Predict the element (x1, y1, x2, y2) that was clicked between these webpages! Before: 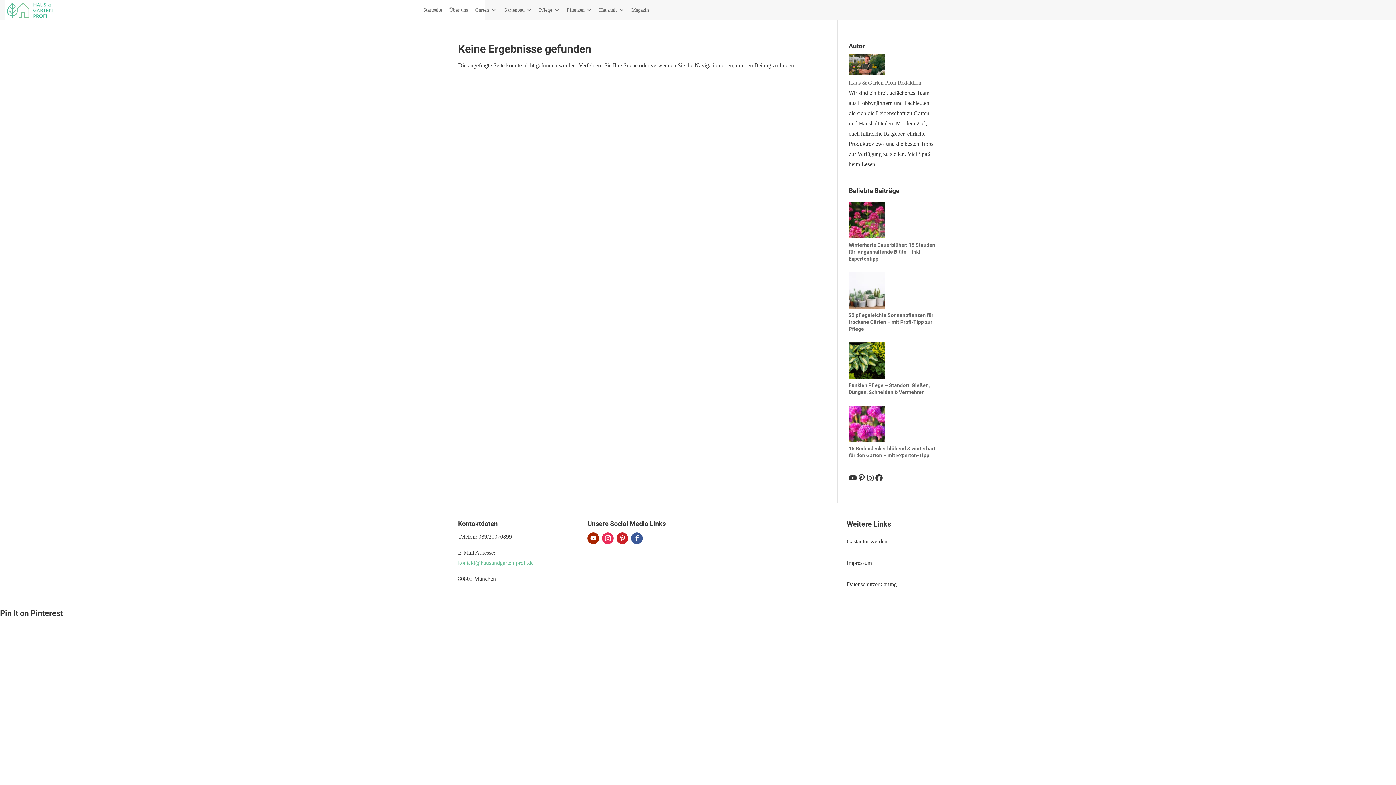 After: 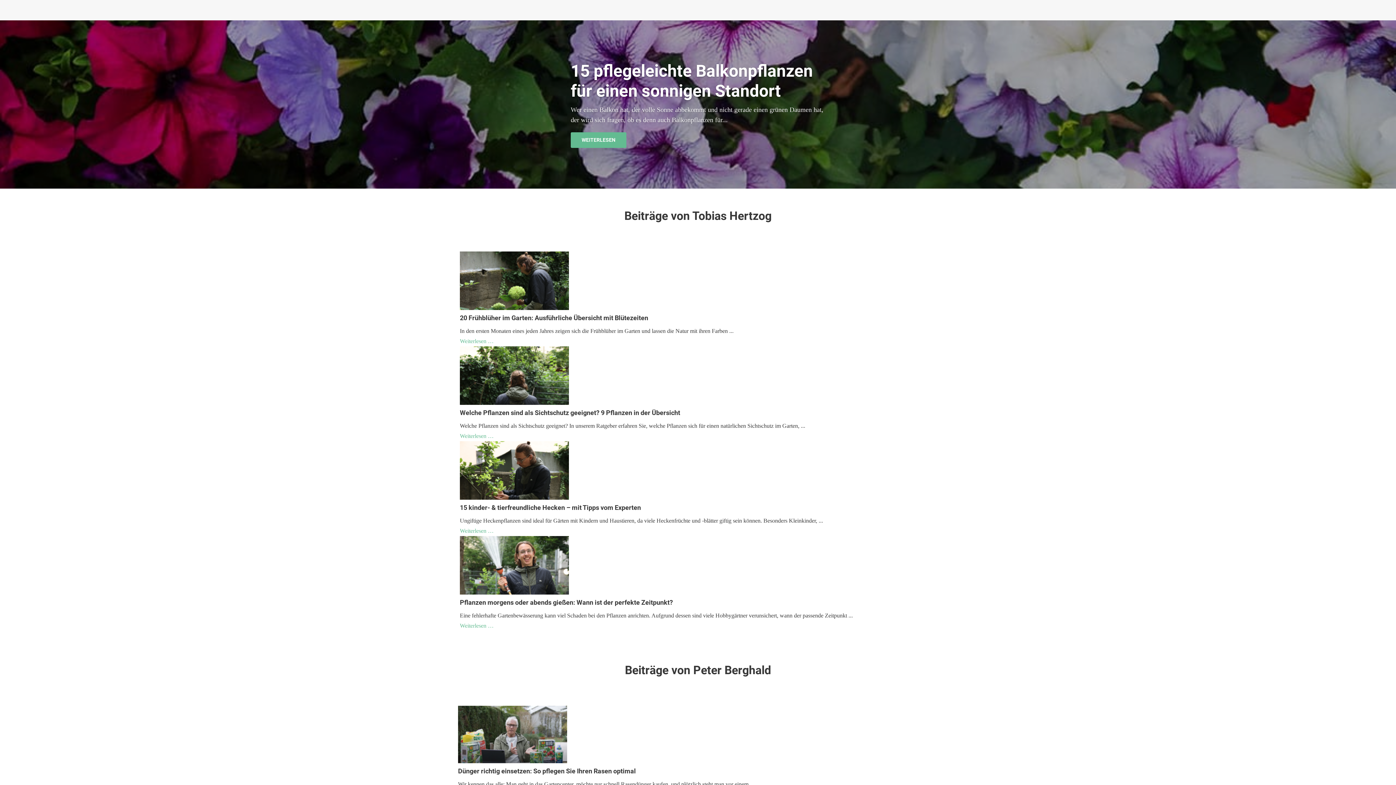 Action: bbox: (5, 13, 54, 19)